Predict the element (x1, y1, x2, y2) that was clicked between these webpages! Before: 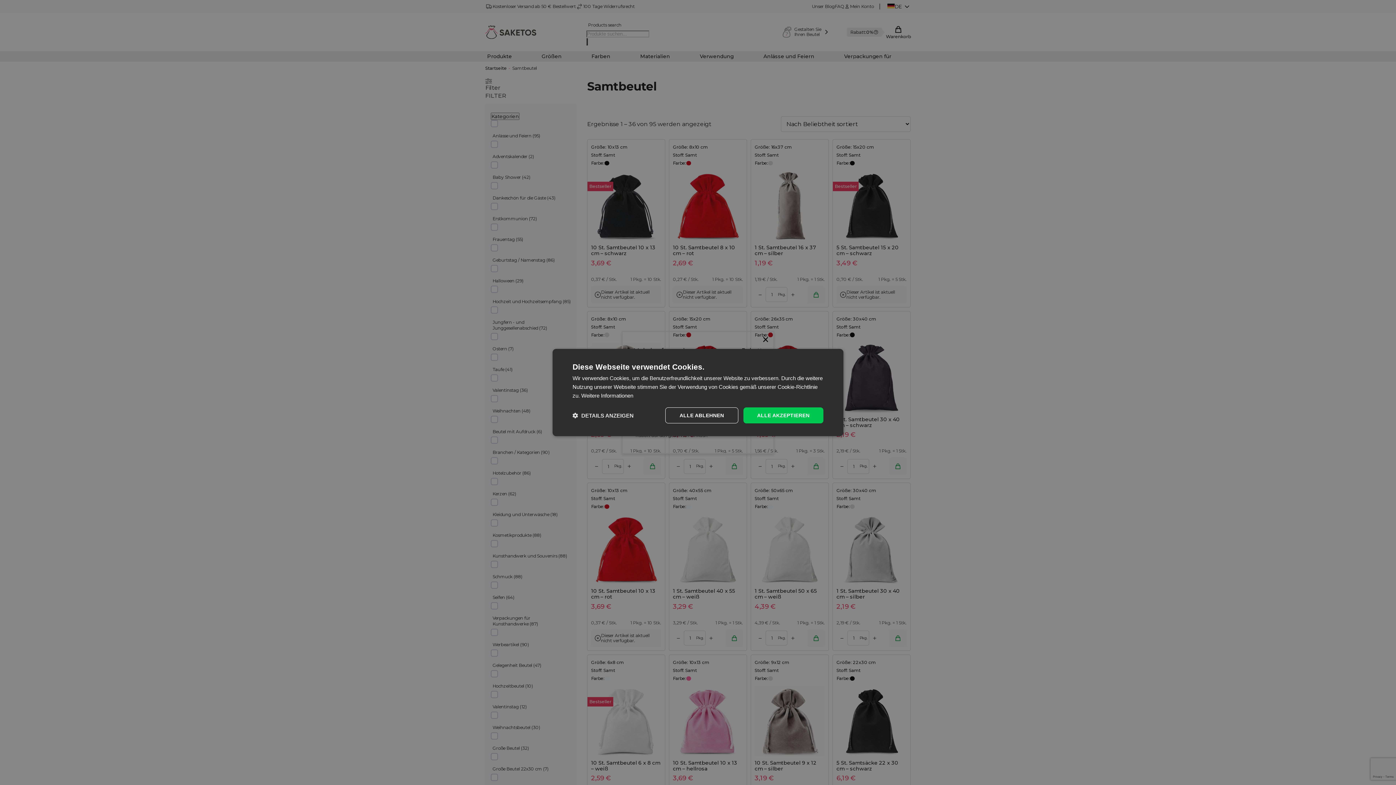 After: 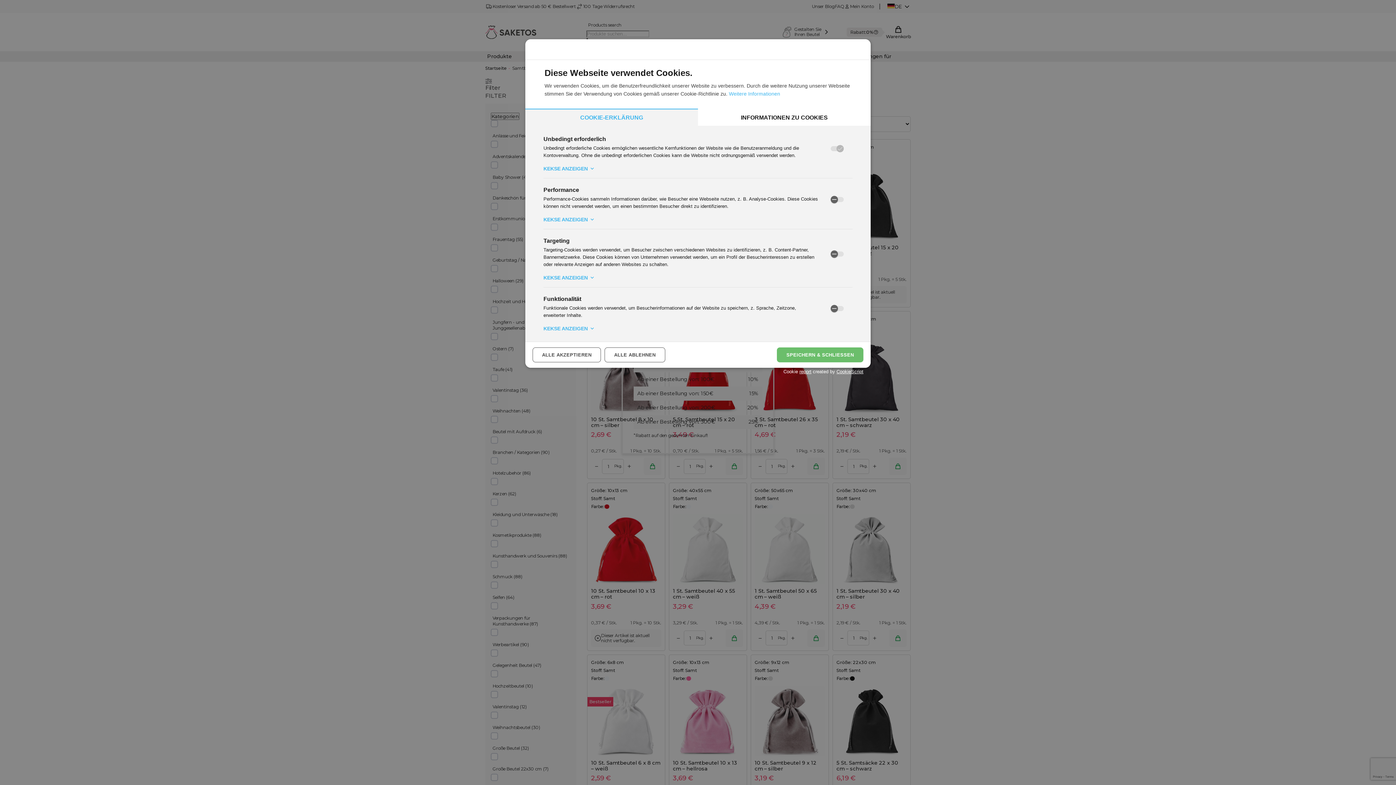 Action: label:  DETAILS ANZEIGEN bbox: (572, 412, 633, 419)